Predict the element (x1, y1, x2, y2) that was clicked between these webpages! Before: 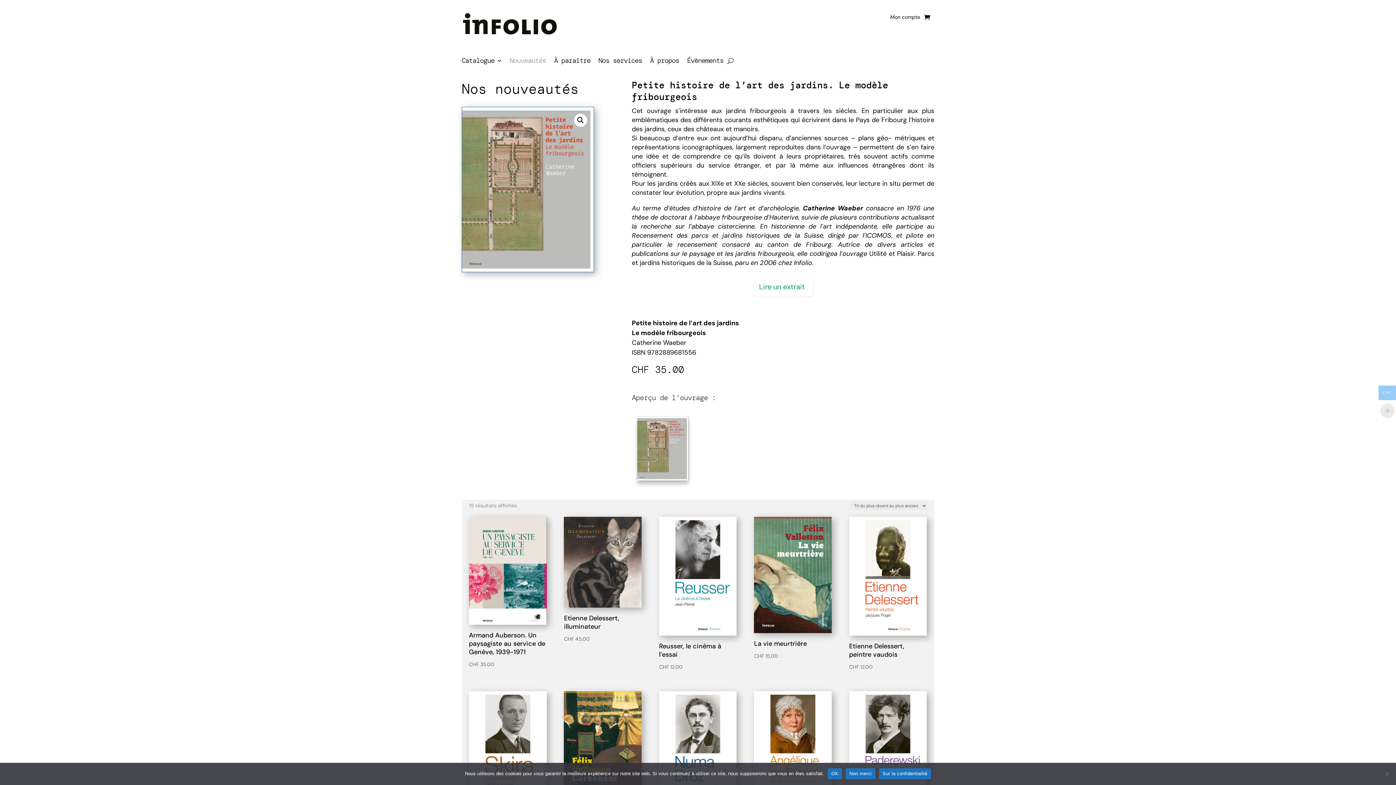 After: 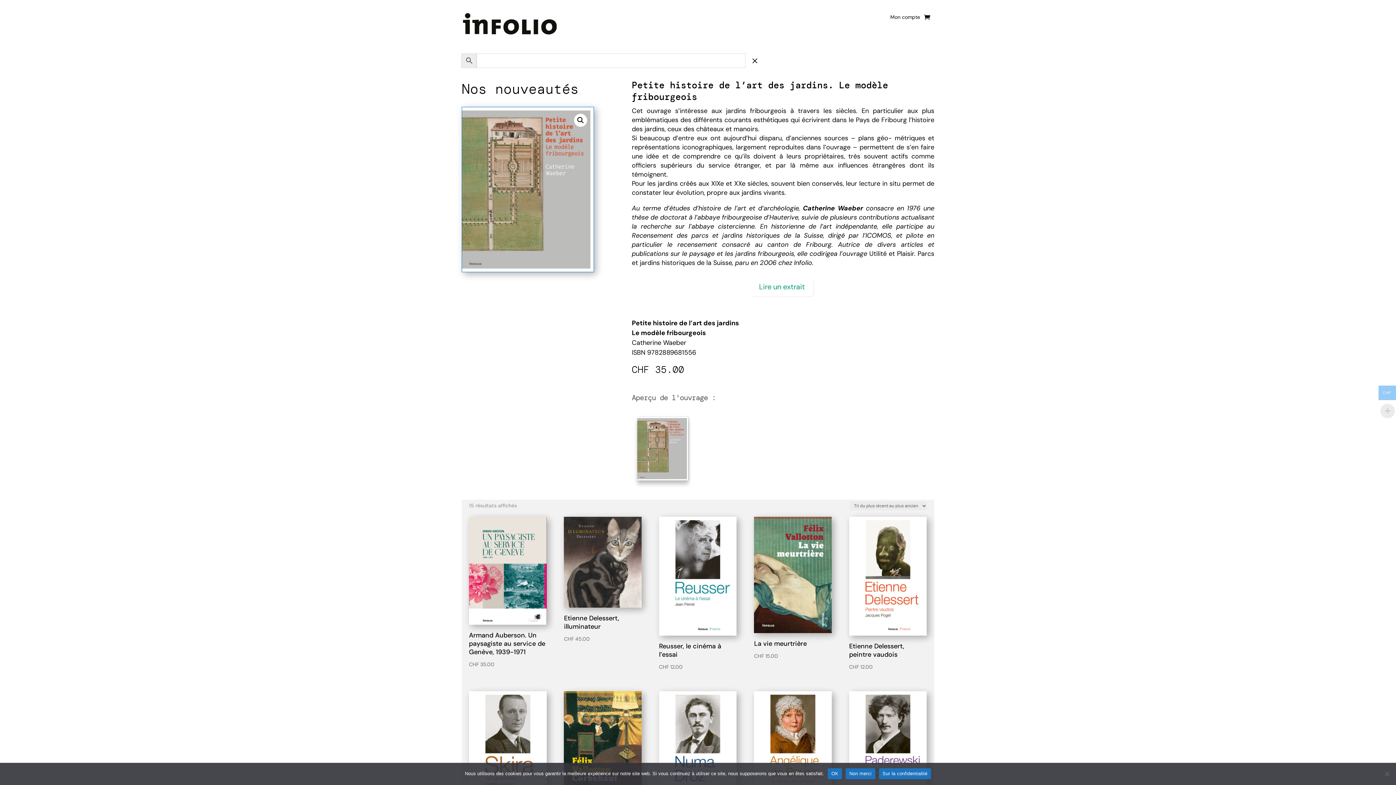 Action: bbox: (727, 55, 733, 66)